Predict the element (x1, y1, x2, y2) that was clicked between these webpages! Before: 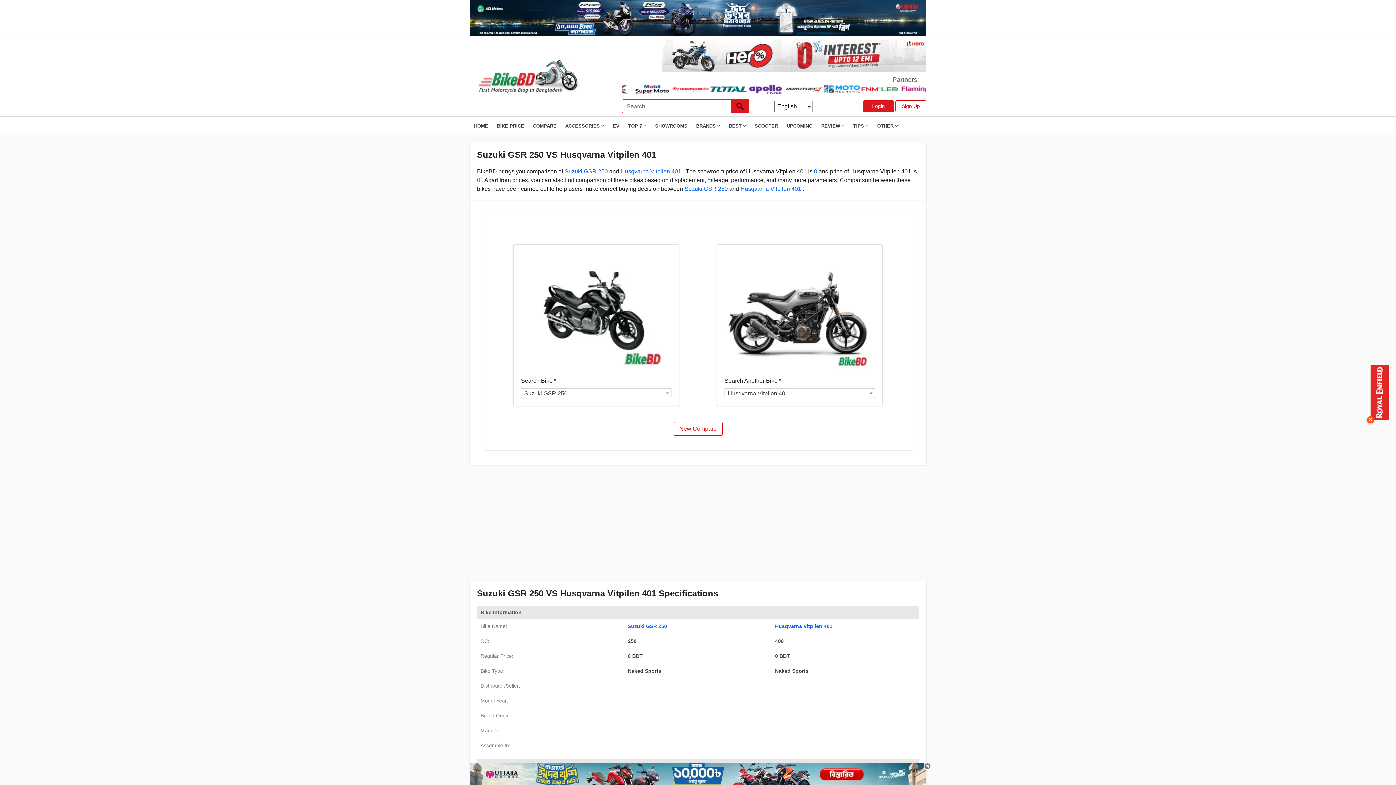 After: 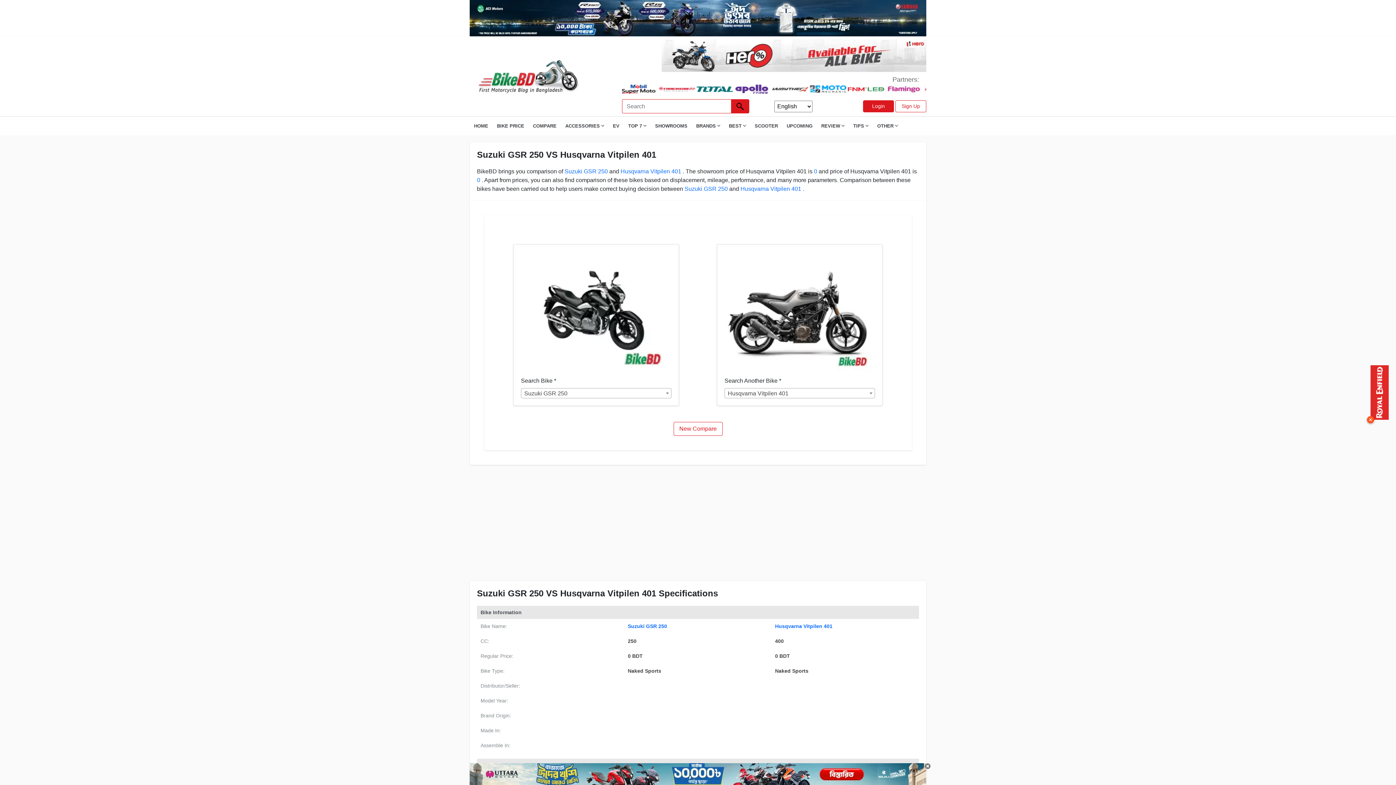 Action: bbox: (661, 52, 926, 58)